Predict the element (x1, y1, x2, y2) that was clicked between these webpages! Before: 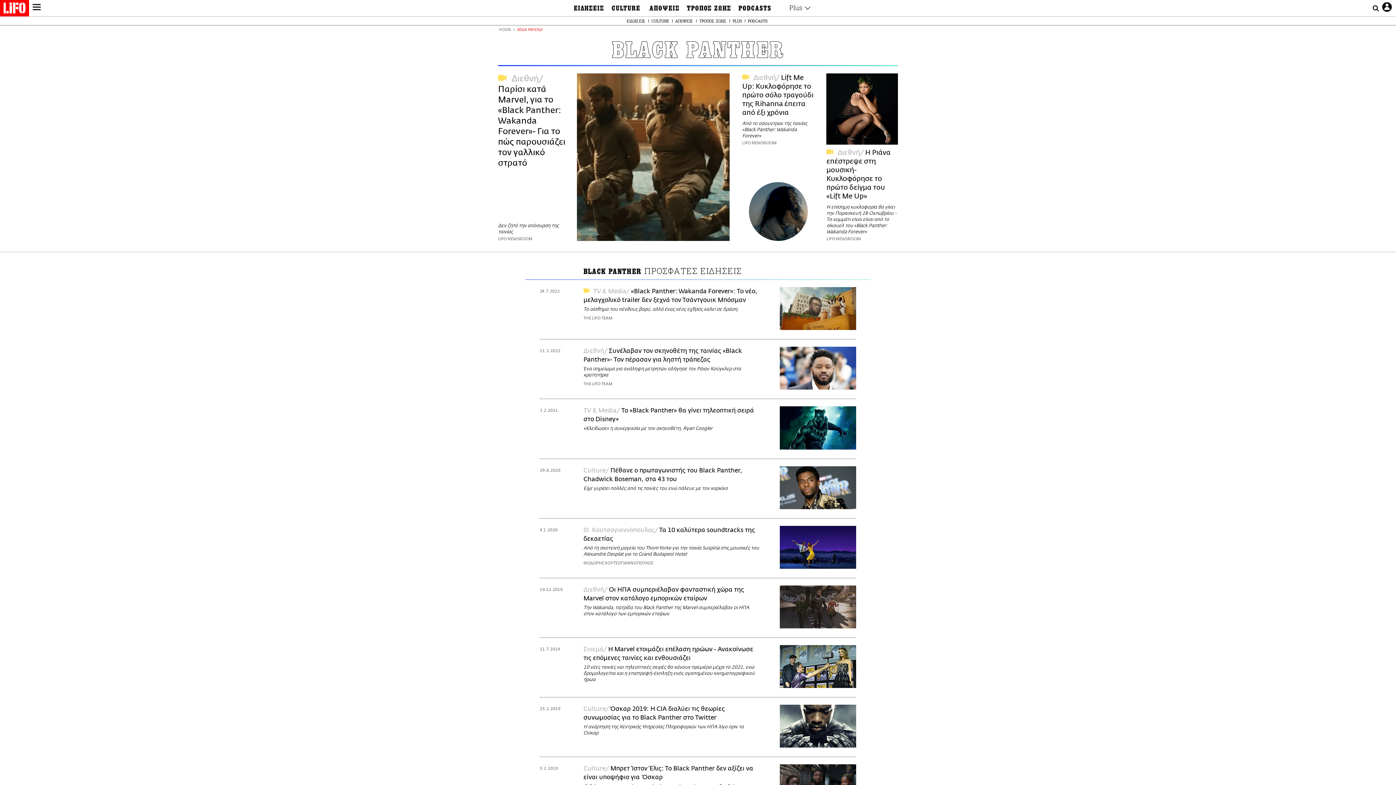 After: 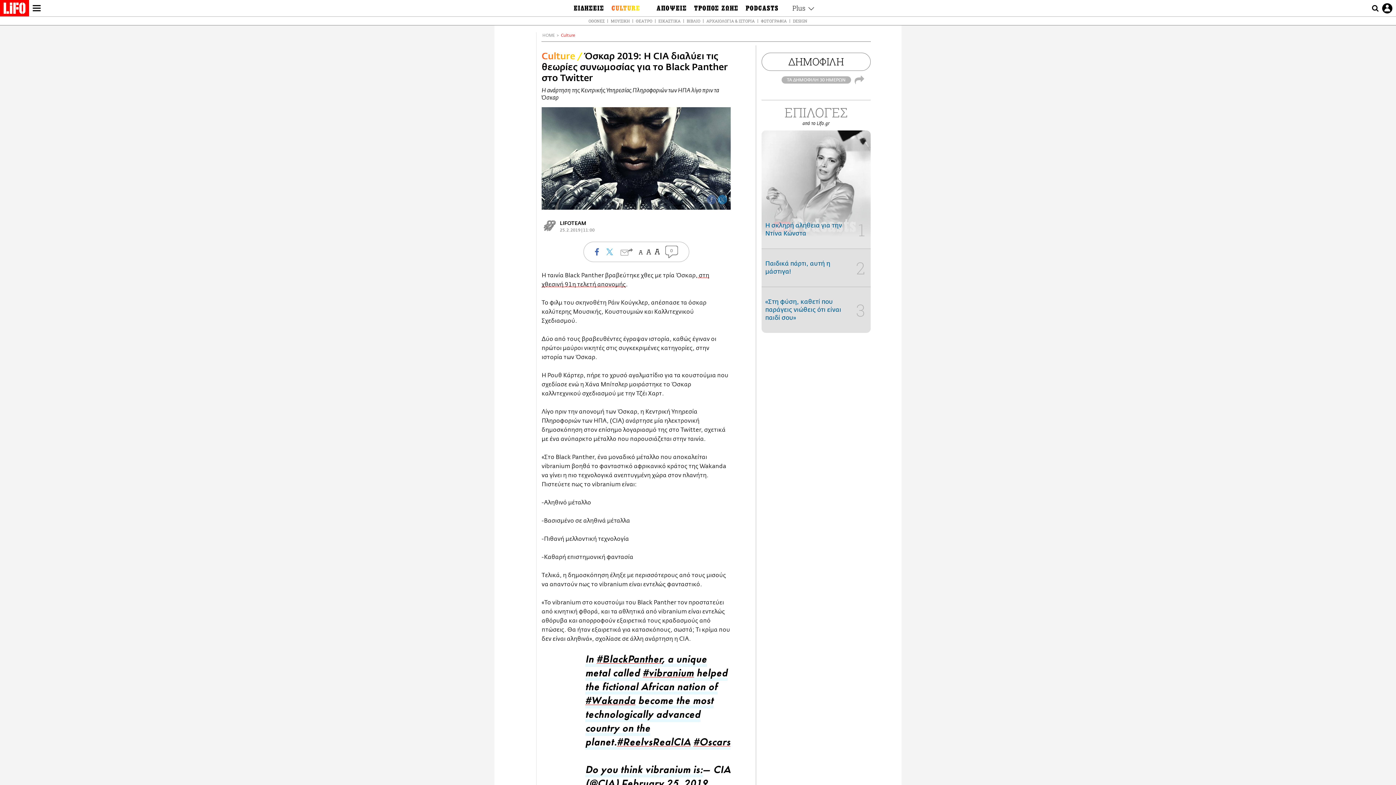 Action: bbox: (583, 705, 610, 713) label: Culture 